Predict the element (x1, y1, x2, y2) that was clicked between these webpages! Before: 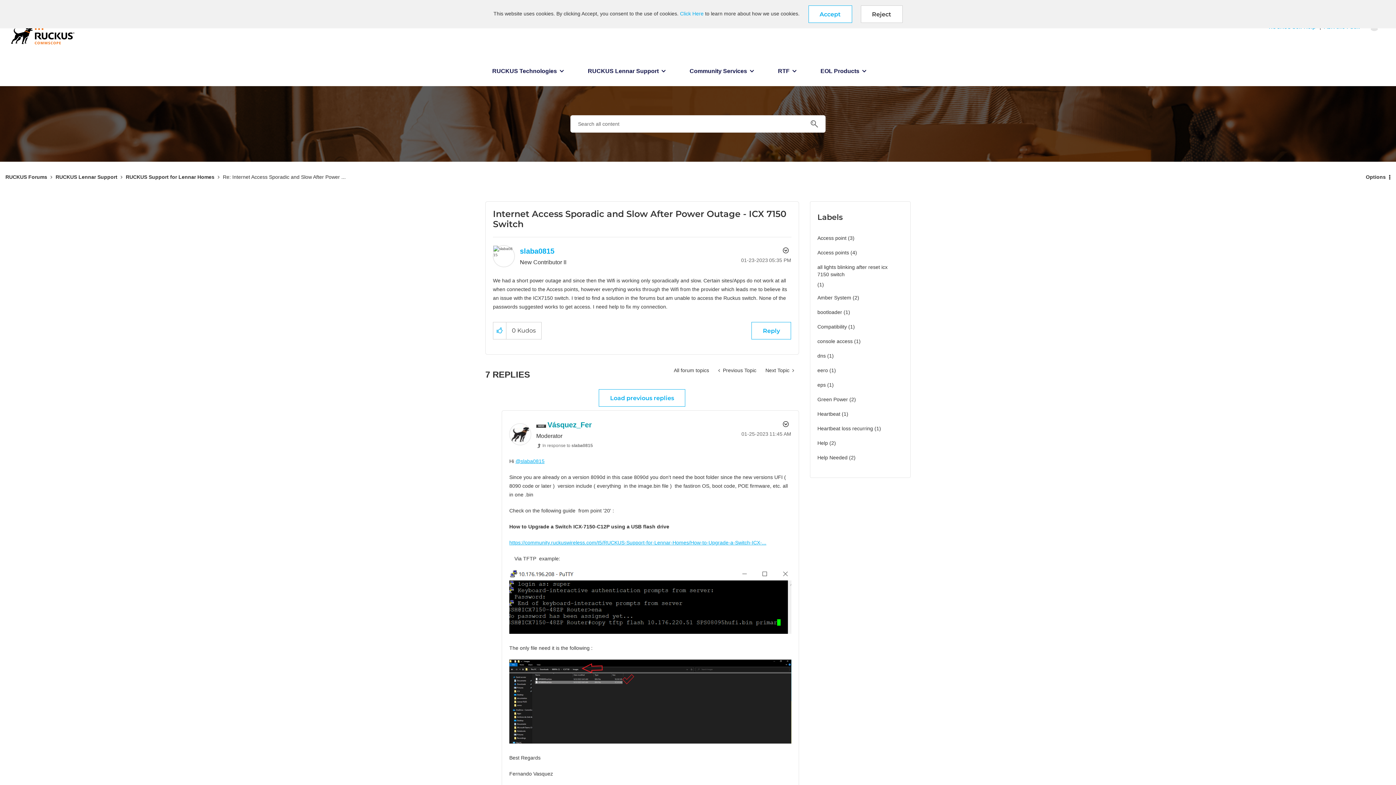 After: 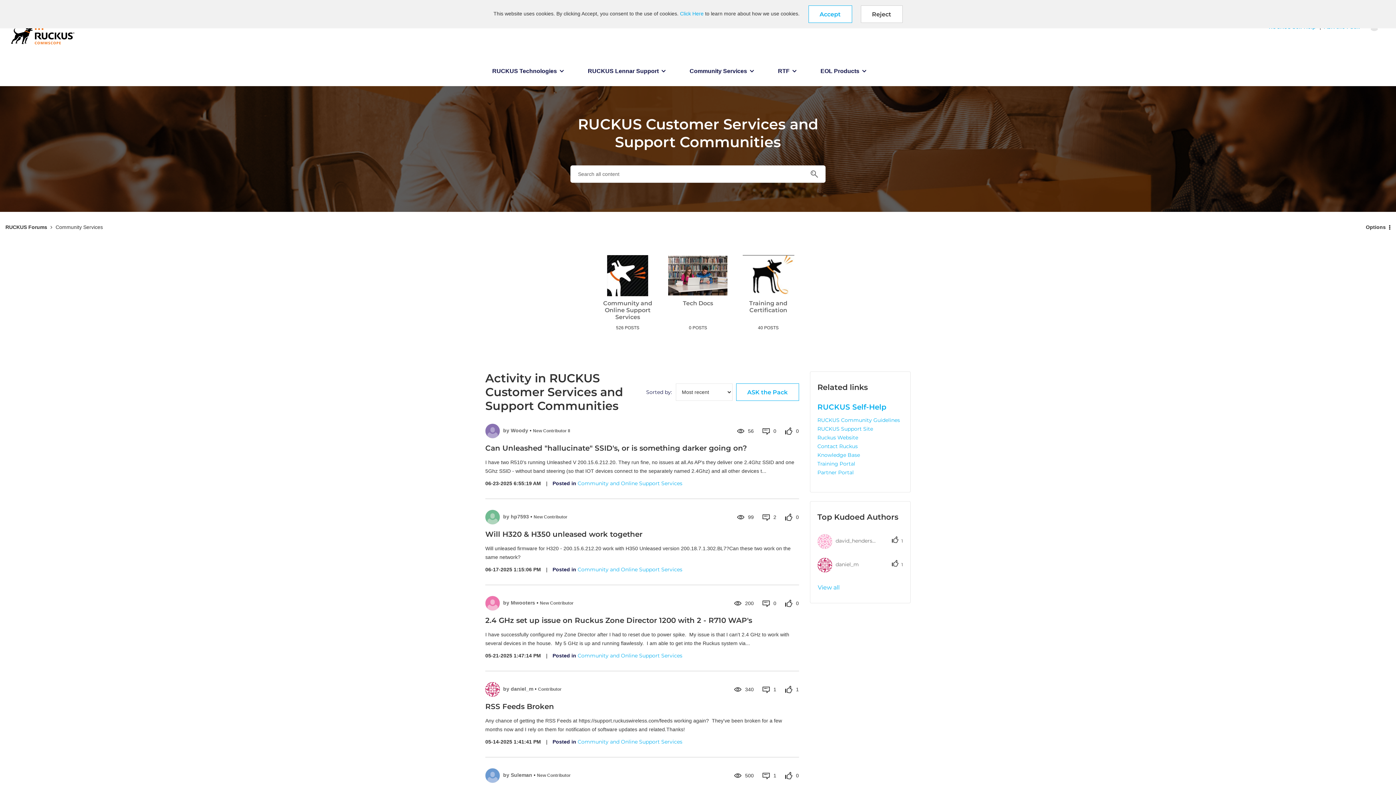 Action: label: Community Services bbox: (682, 60, 762, 86)